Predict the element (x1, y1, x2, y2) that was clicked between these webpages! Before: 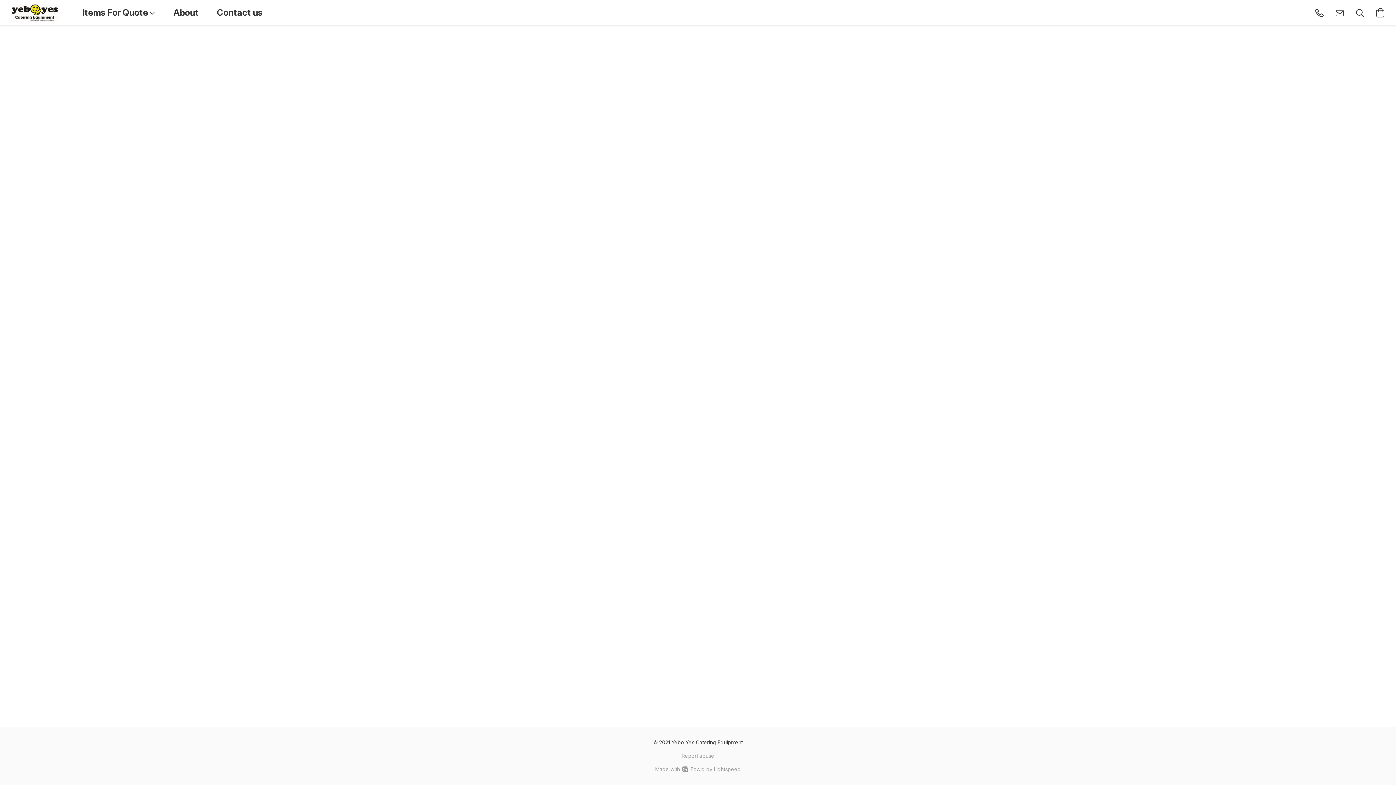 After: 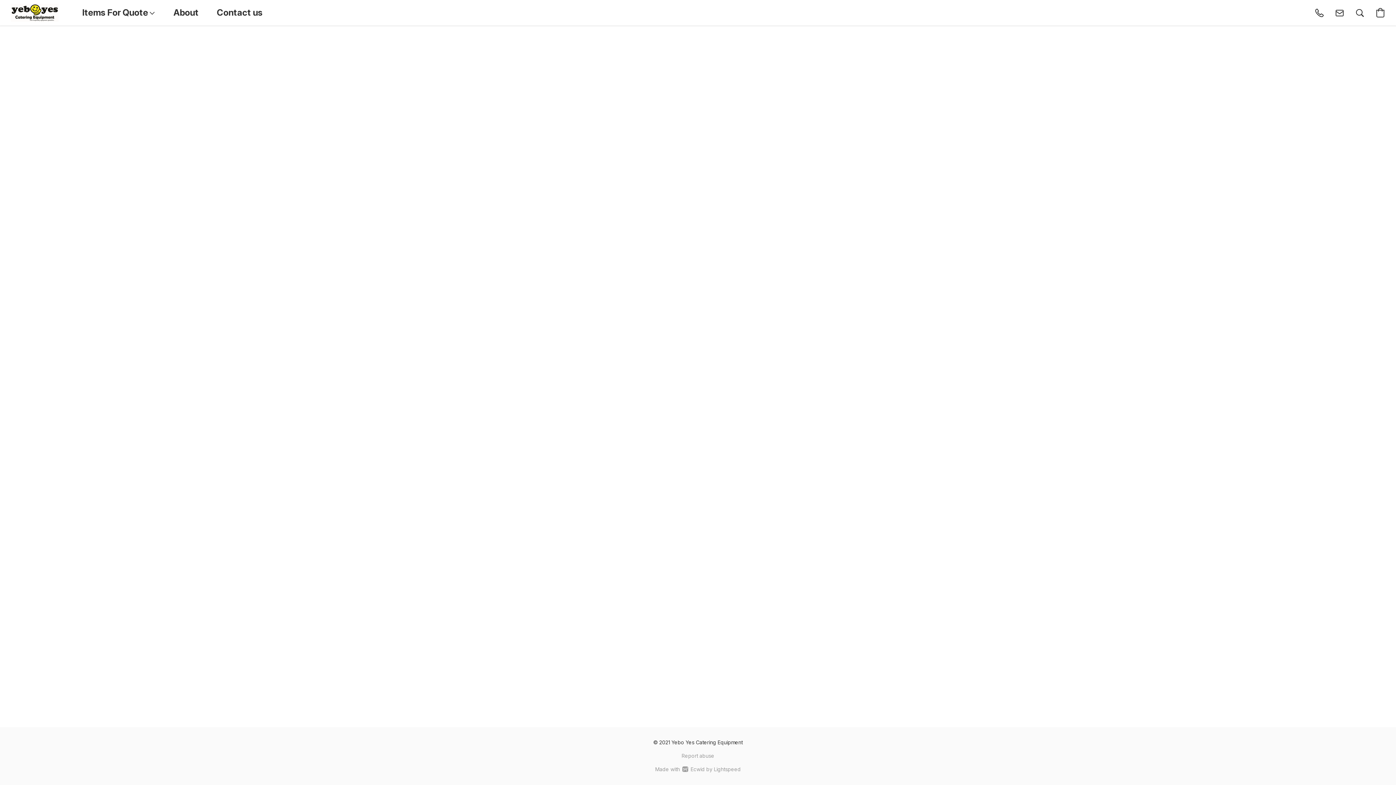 Action: bbox: (73, 5, 164, 20) label: Items For Quote 